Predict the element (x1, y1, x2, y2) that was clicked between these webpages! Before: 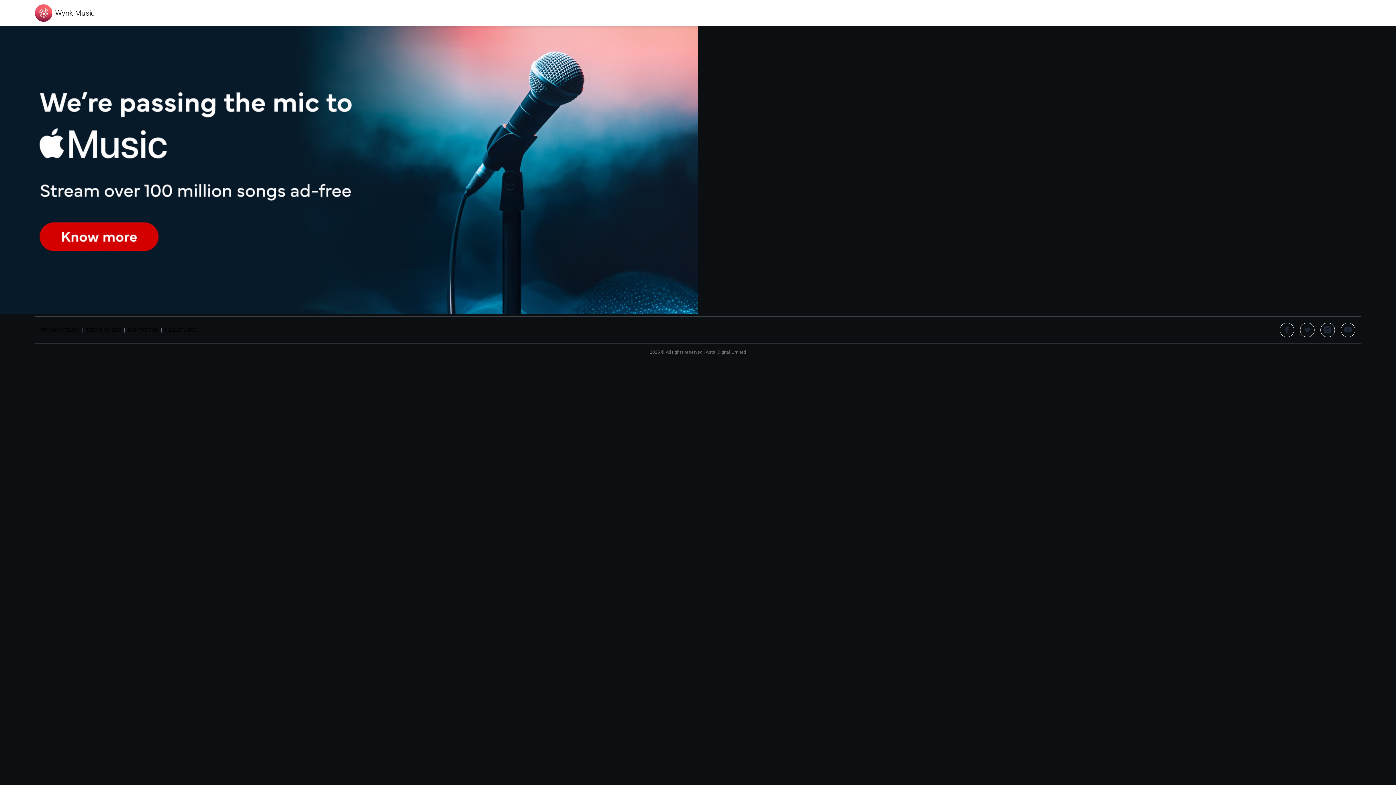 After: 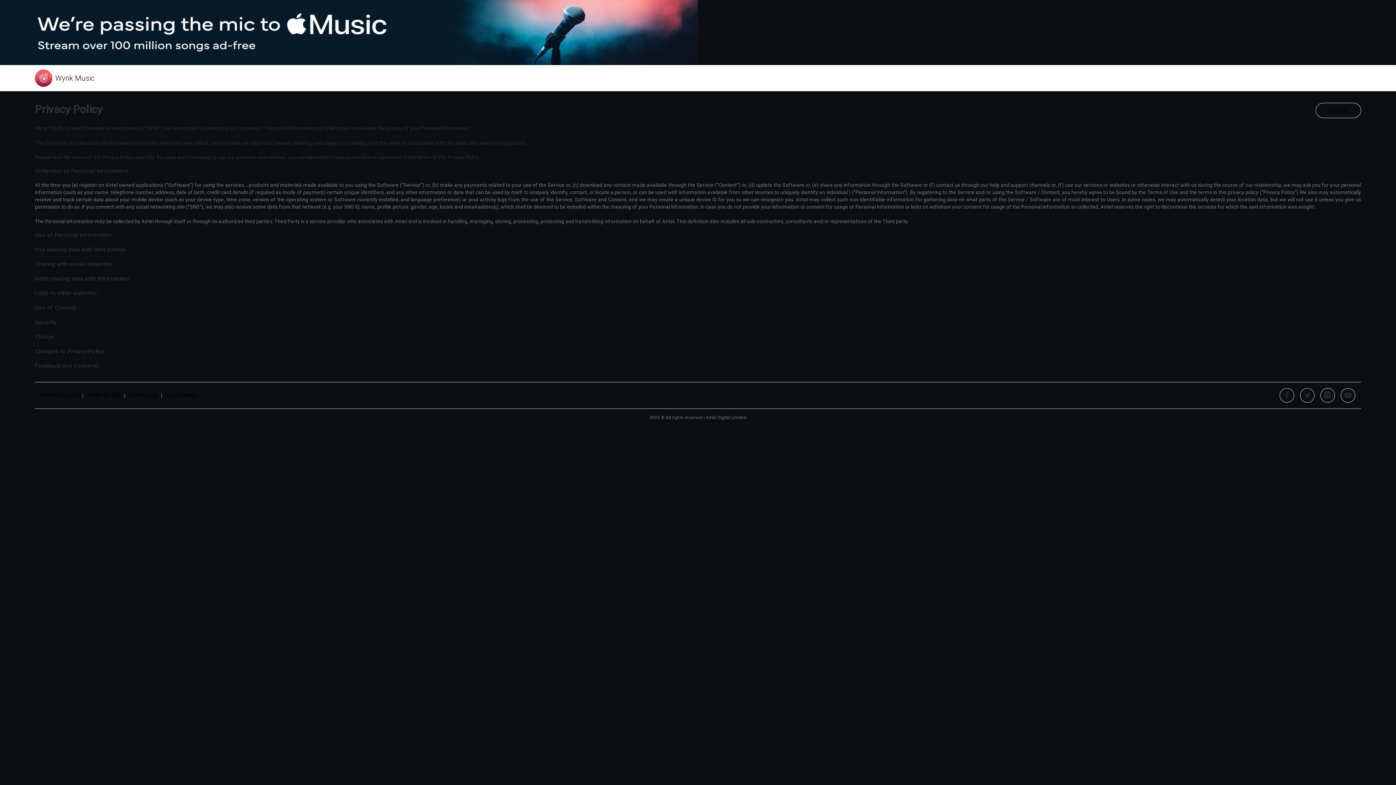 Action: bbox: (40, 326, 79, 333) label: PRIVACY POLICY